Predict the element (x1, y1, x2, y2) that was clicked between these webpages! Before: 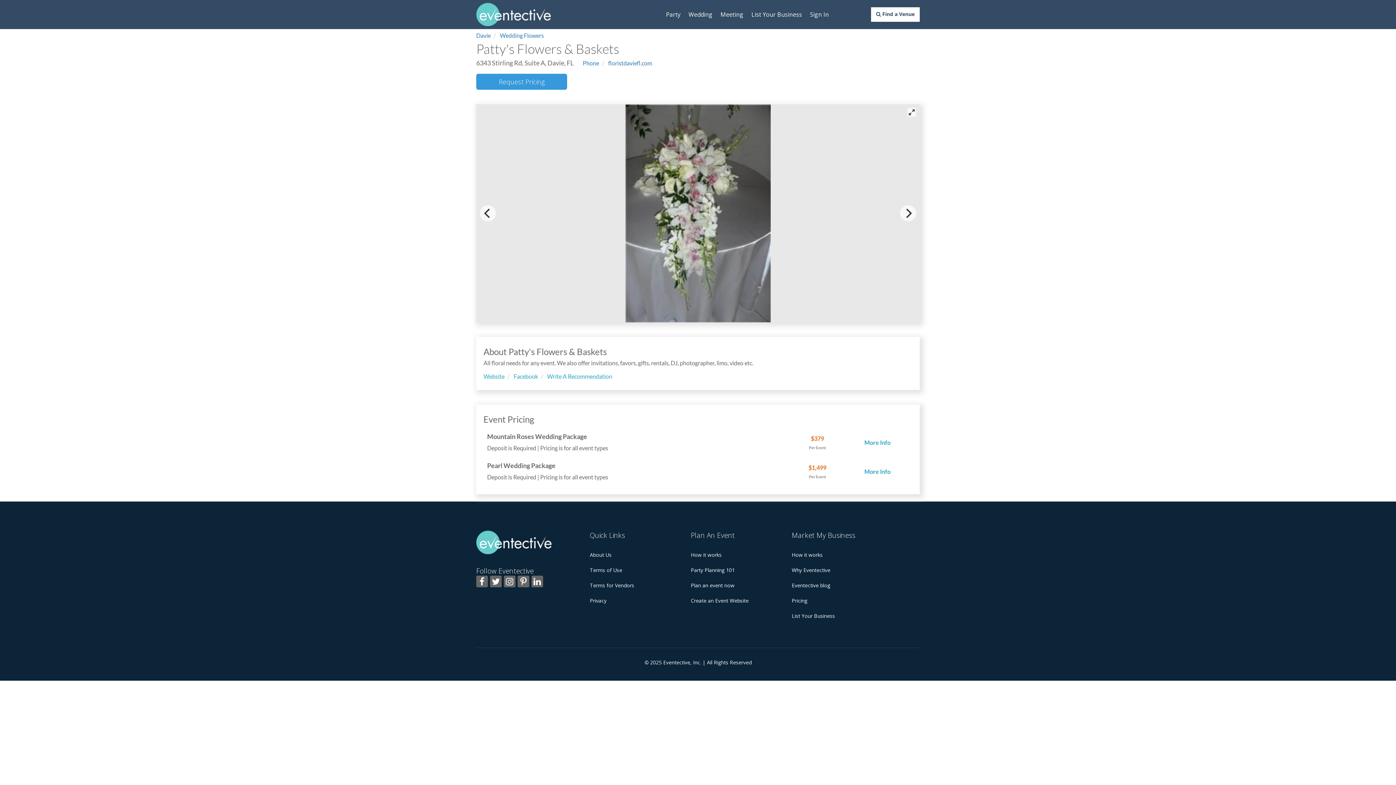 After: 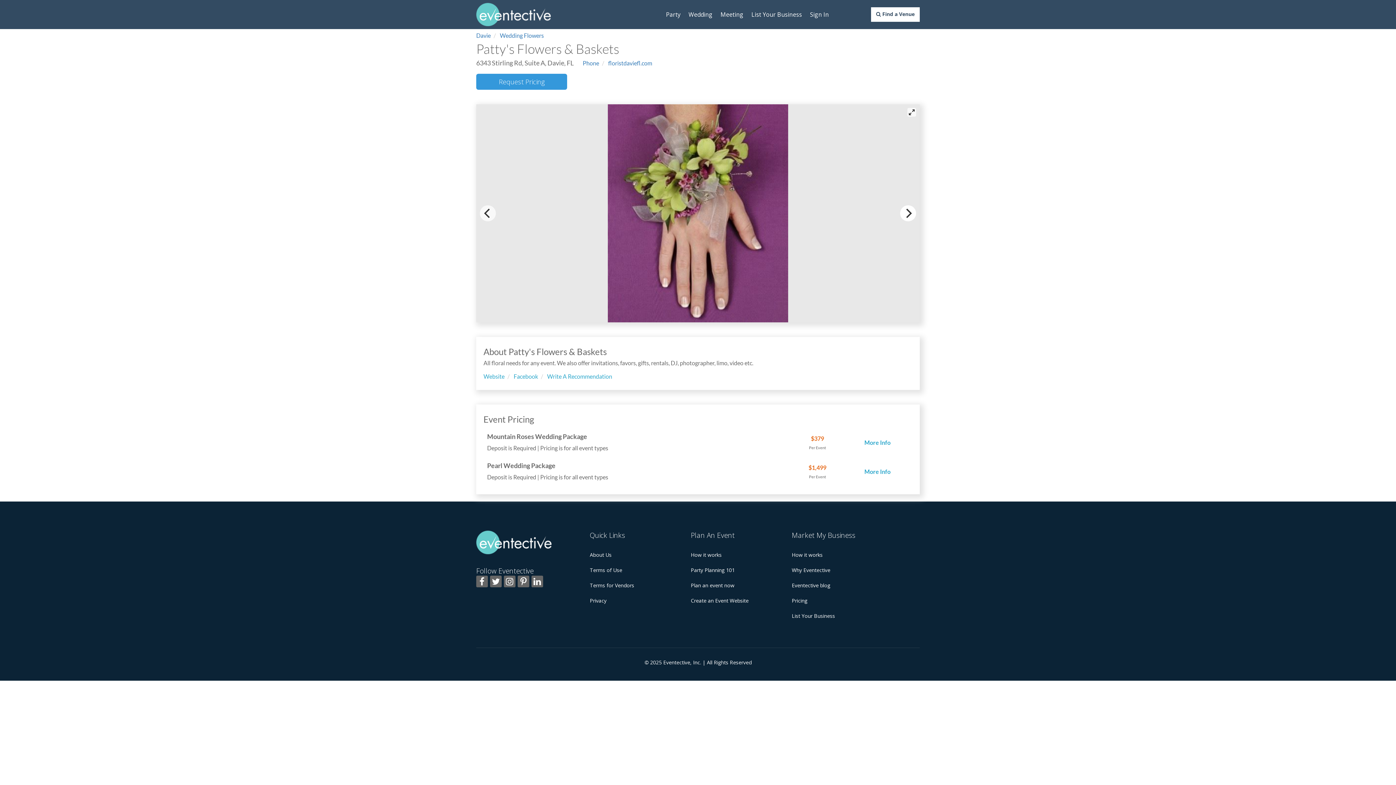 Action: bbox: (900, 205, 916, 221) label: Next